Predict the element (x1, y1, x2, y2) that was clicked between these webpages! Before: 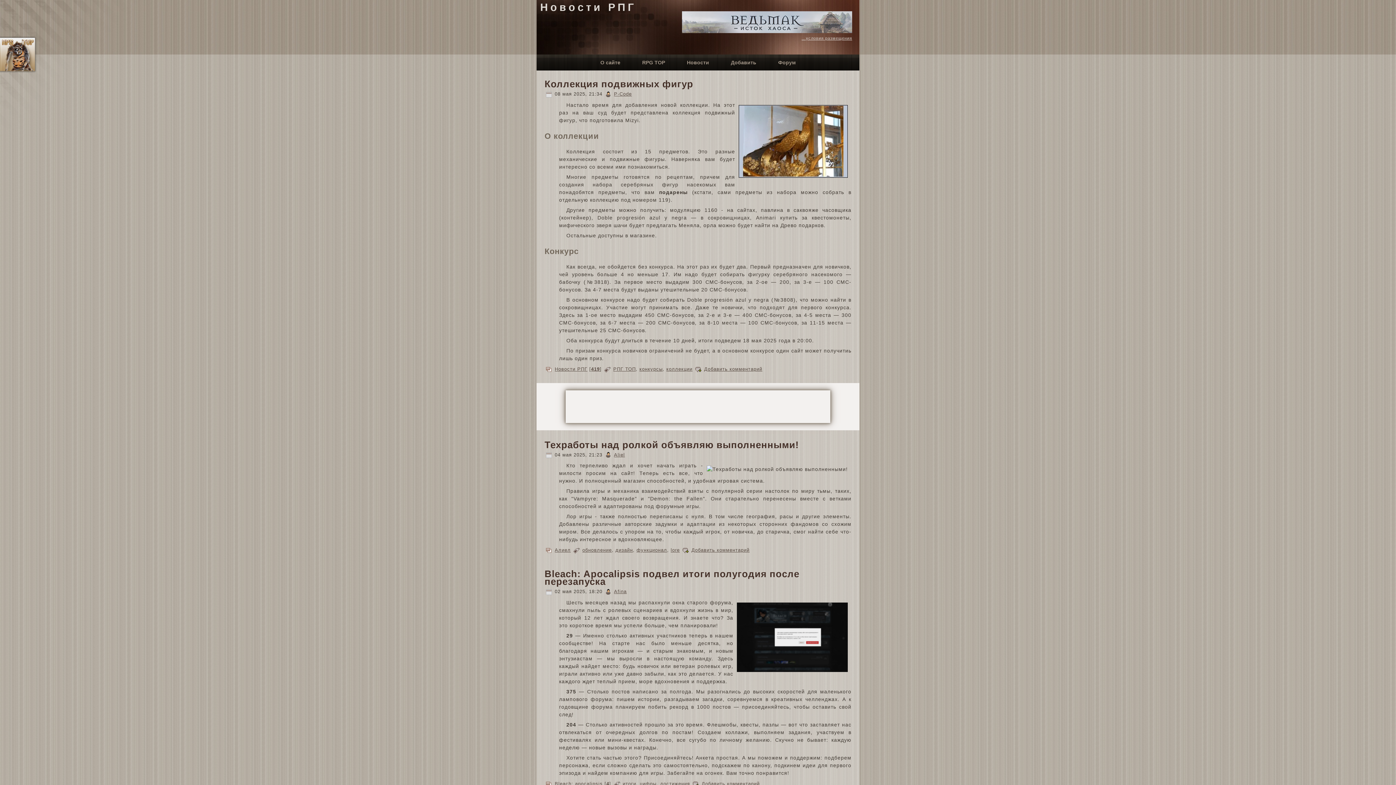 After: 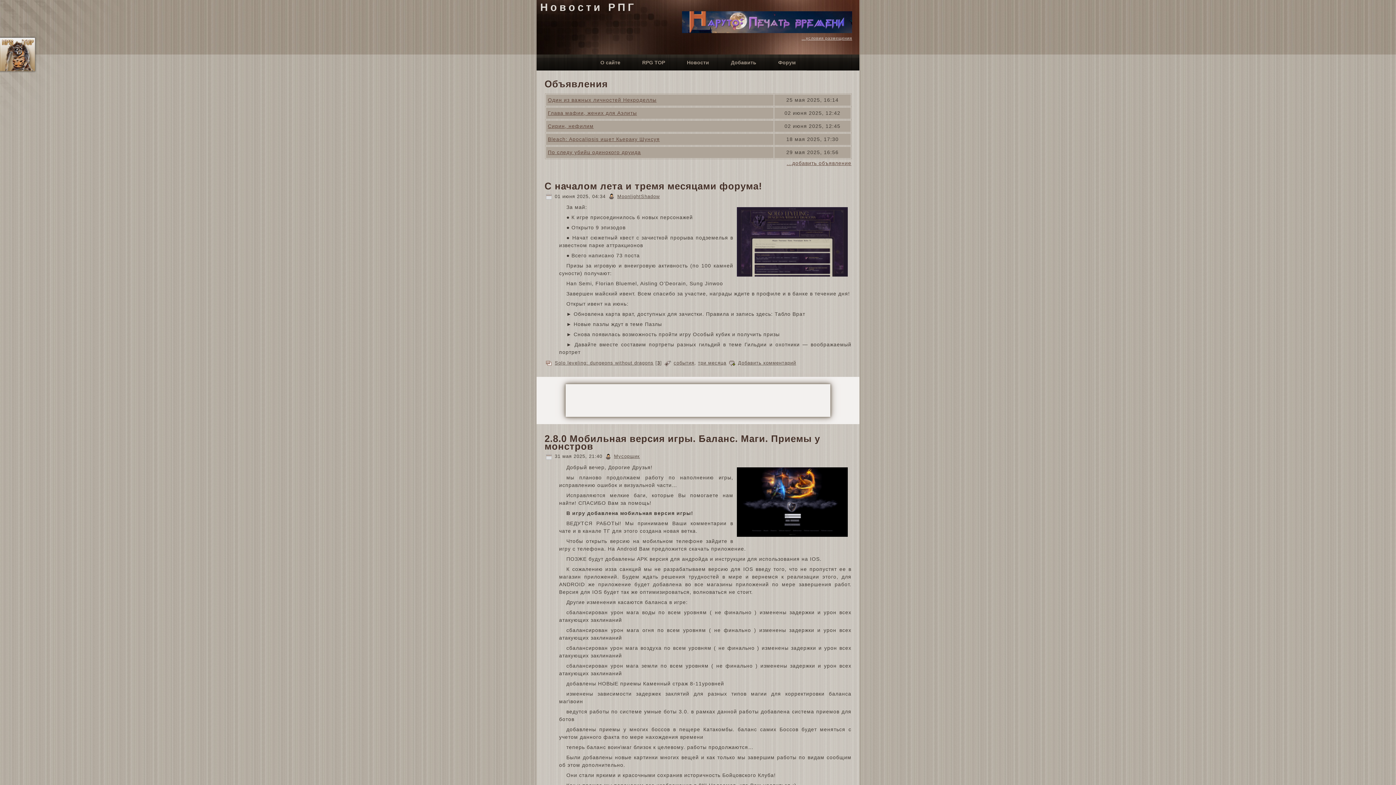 Action: label: Новости РПГ bbox: (540, 1, 636, 13)